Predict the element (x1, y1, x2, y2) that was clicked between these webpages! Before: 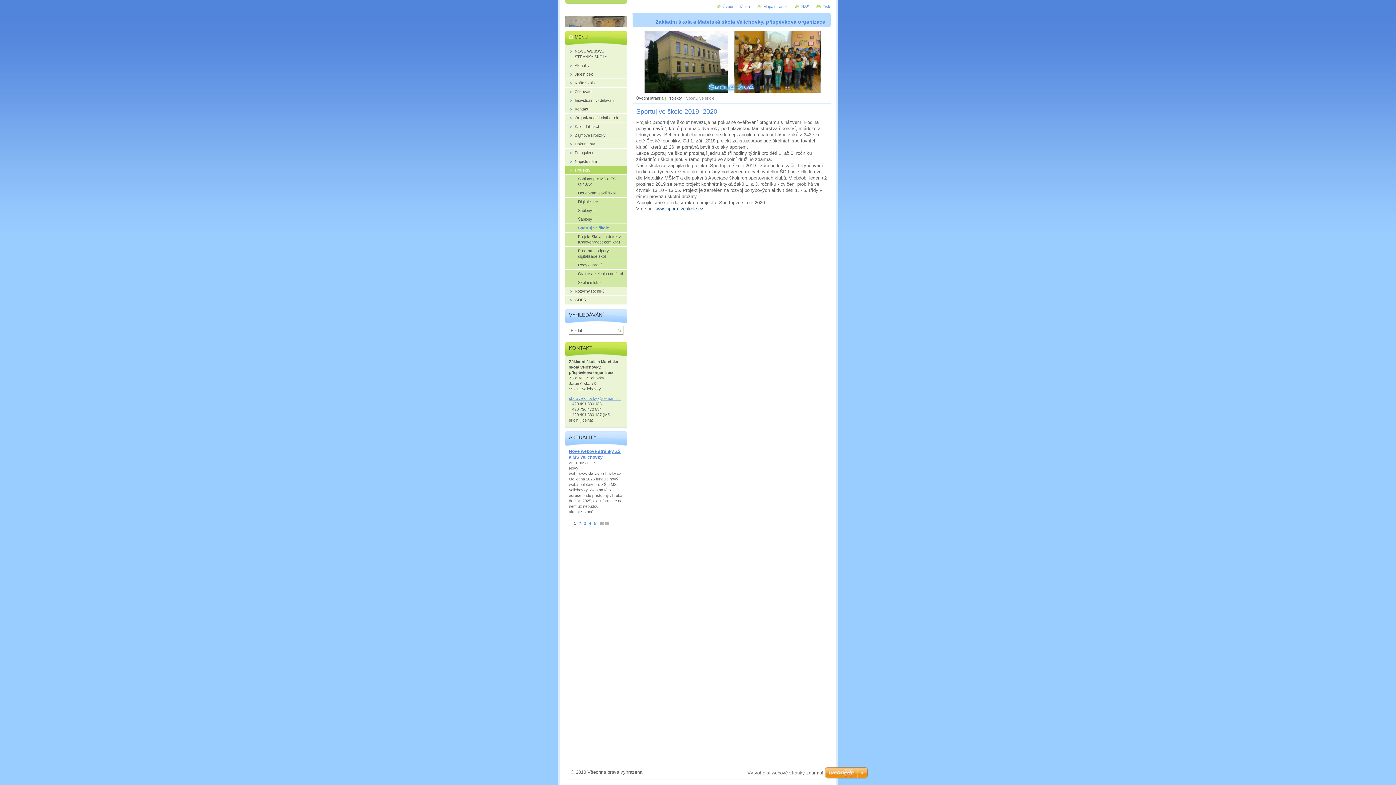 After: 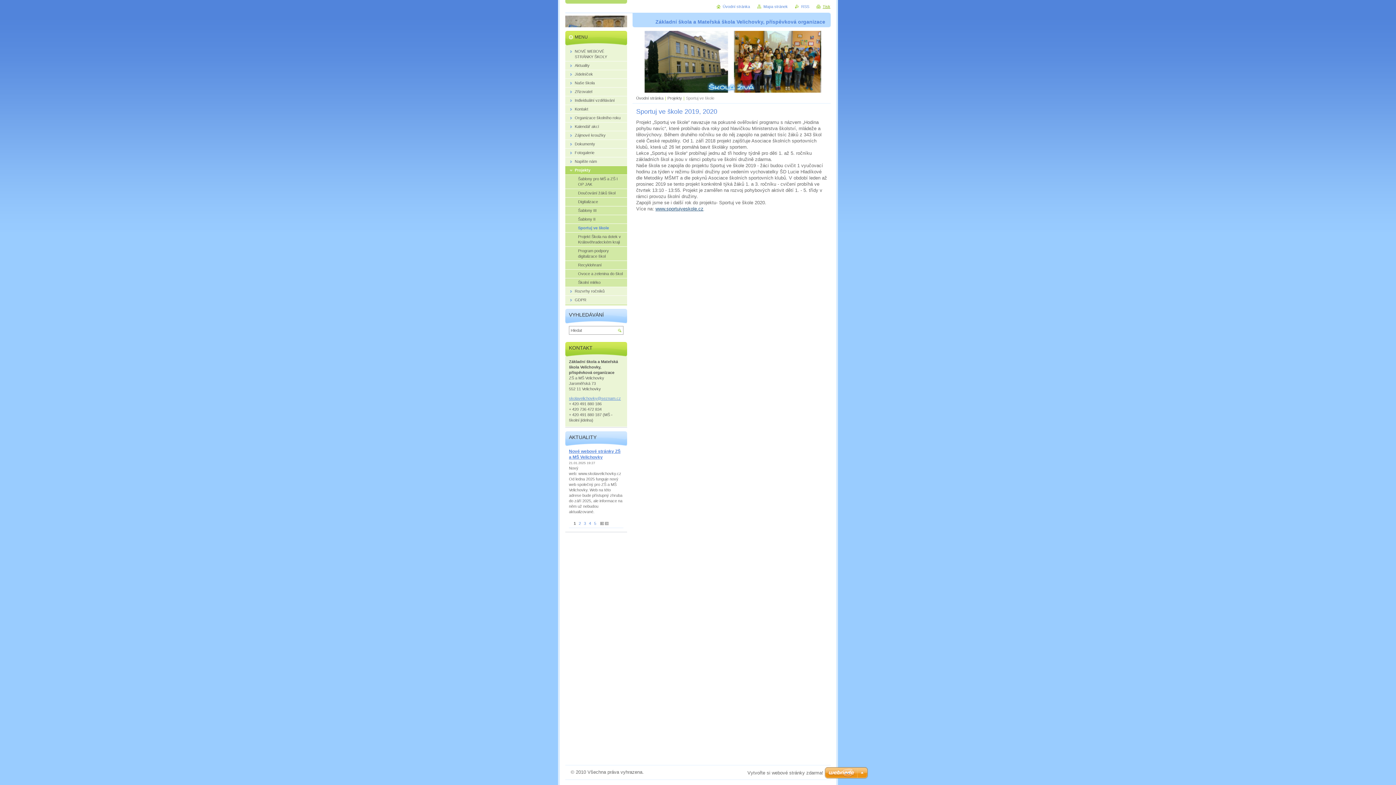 Action: label: Tisk bbox: (816, 4, 830, 8)